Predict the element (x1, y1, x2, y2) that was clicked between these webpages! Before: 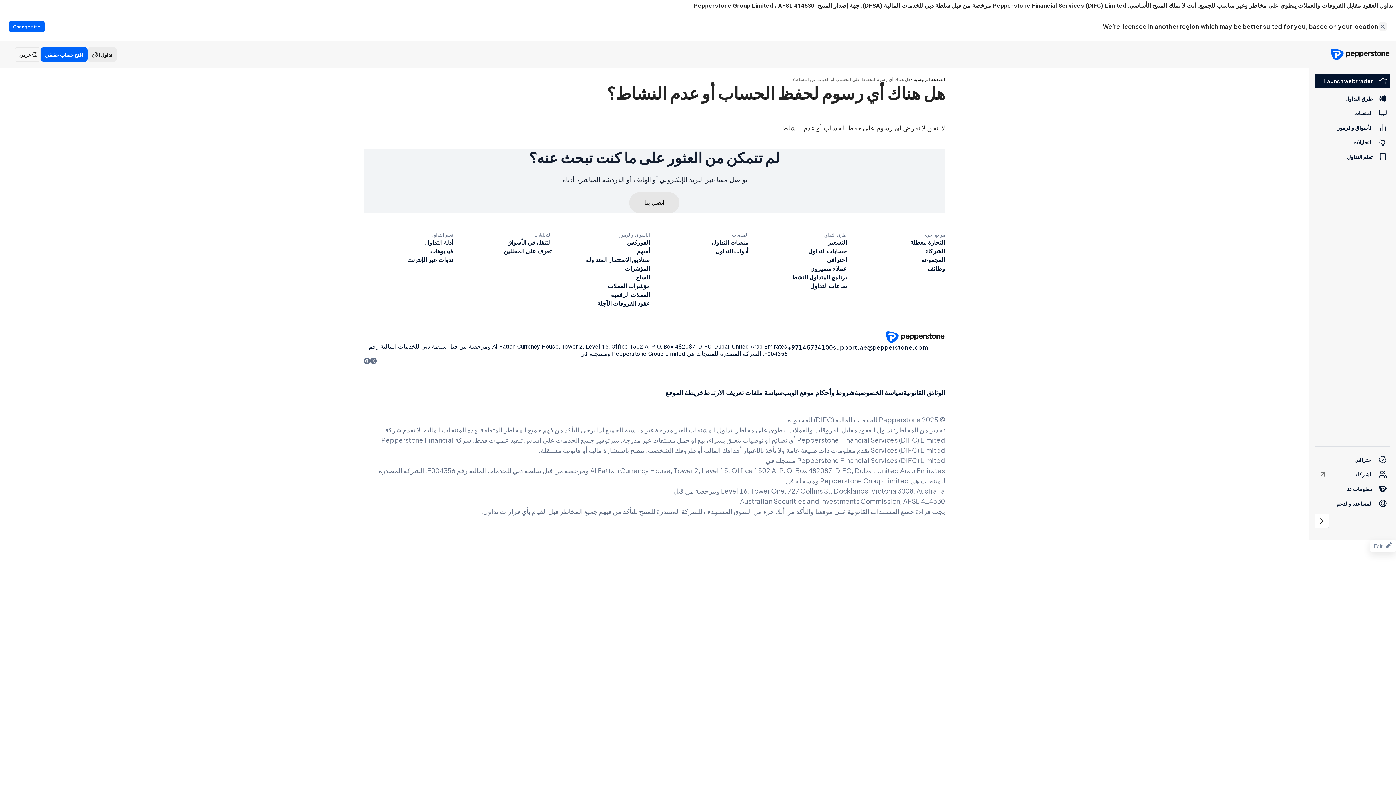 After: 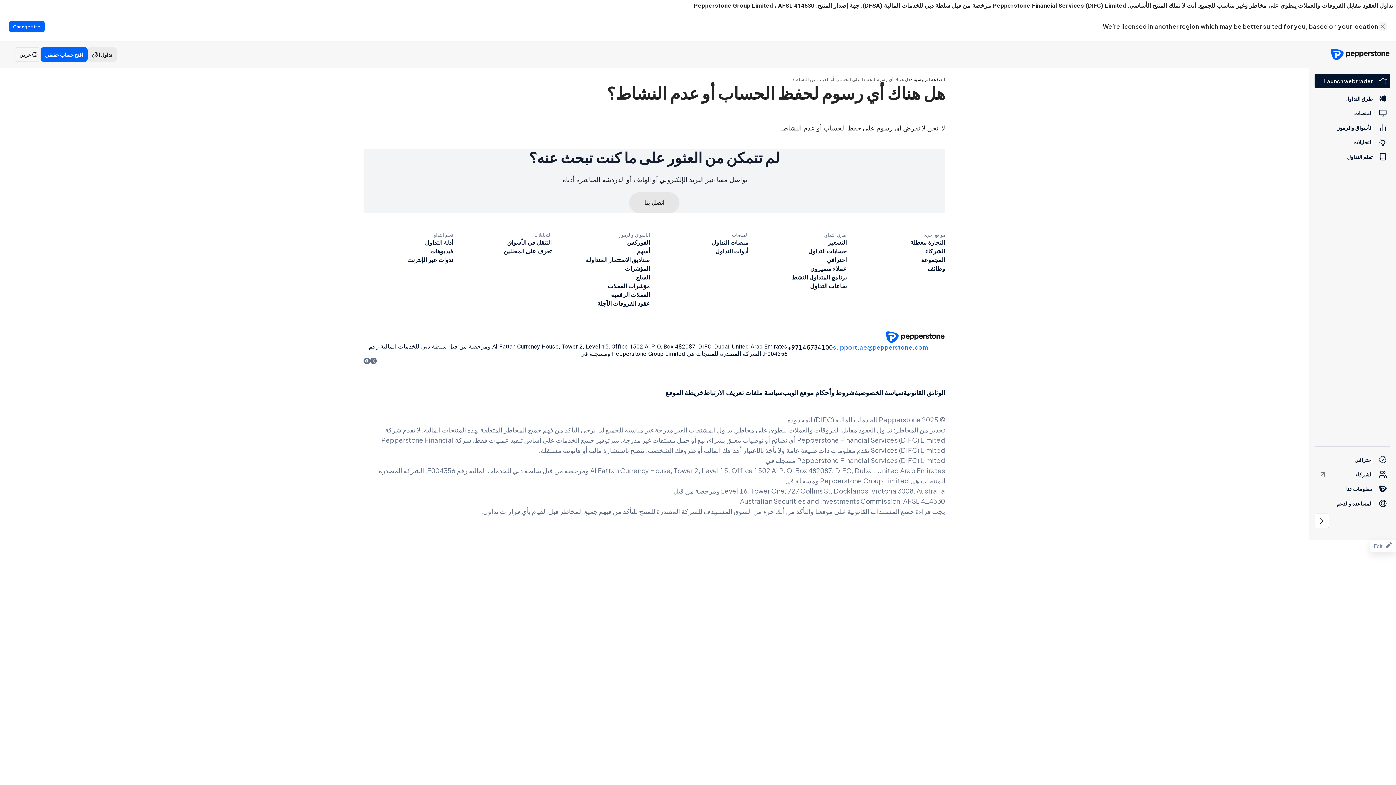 Action: label: support.ae@pepperstone.com bbox: (833, 343, 928, 357)